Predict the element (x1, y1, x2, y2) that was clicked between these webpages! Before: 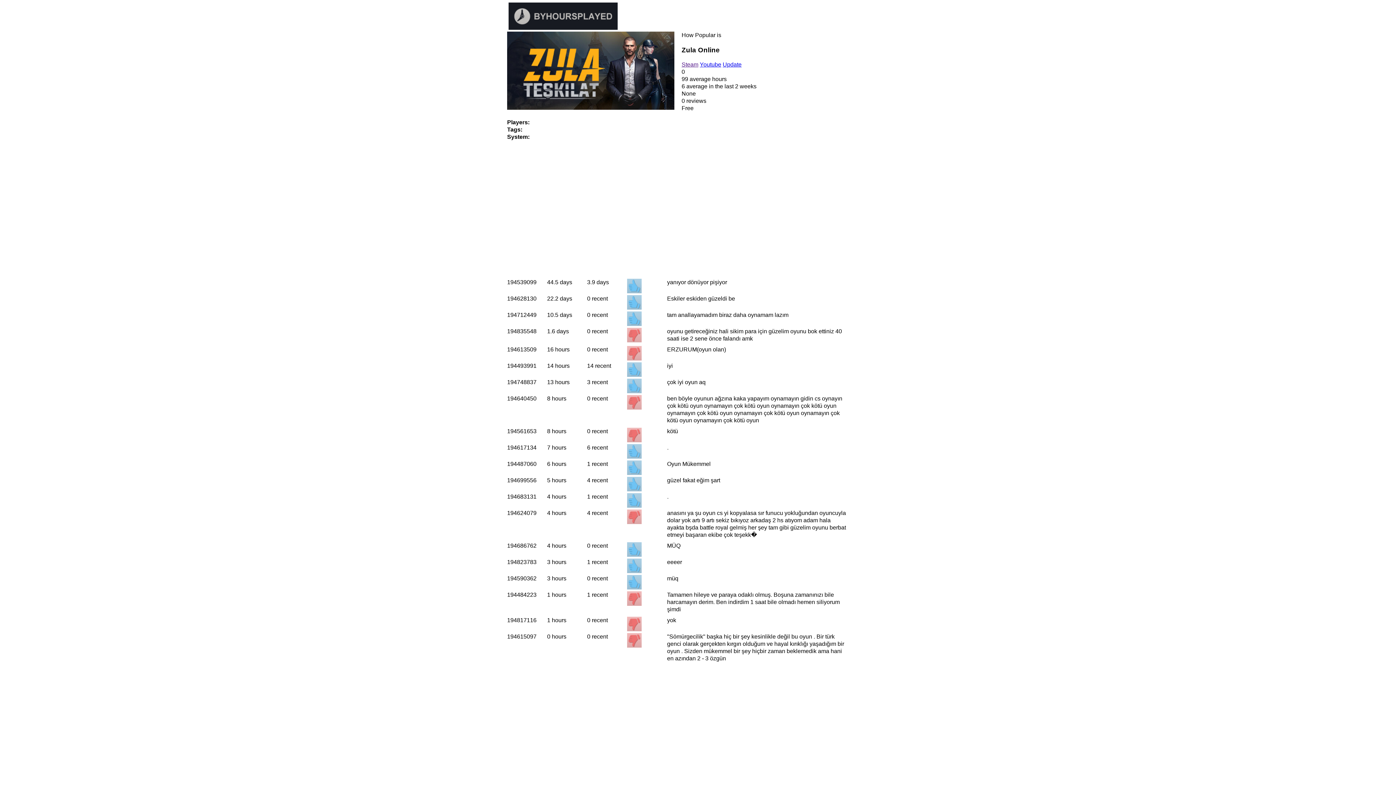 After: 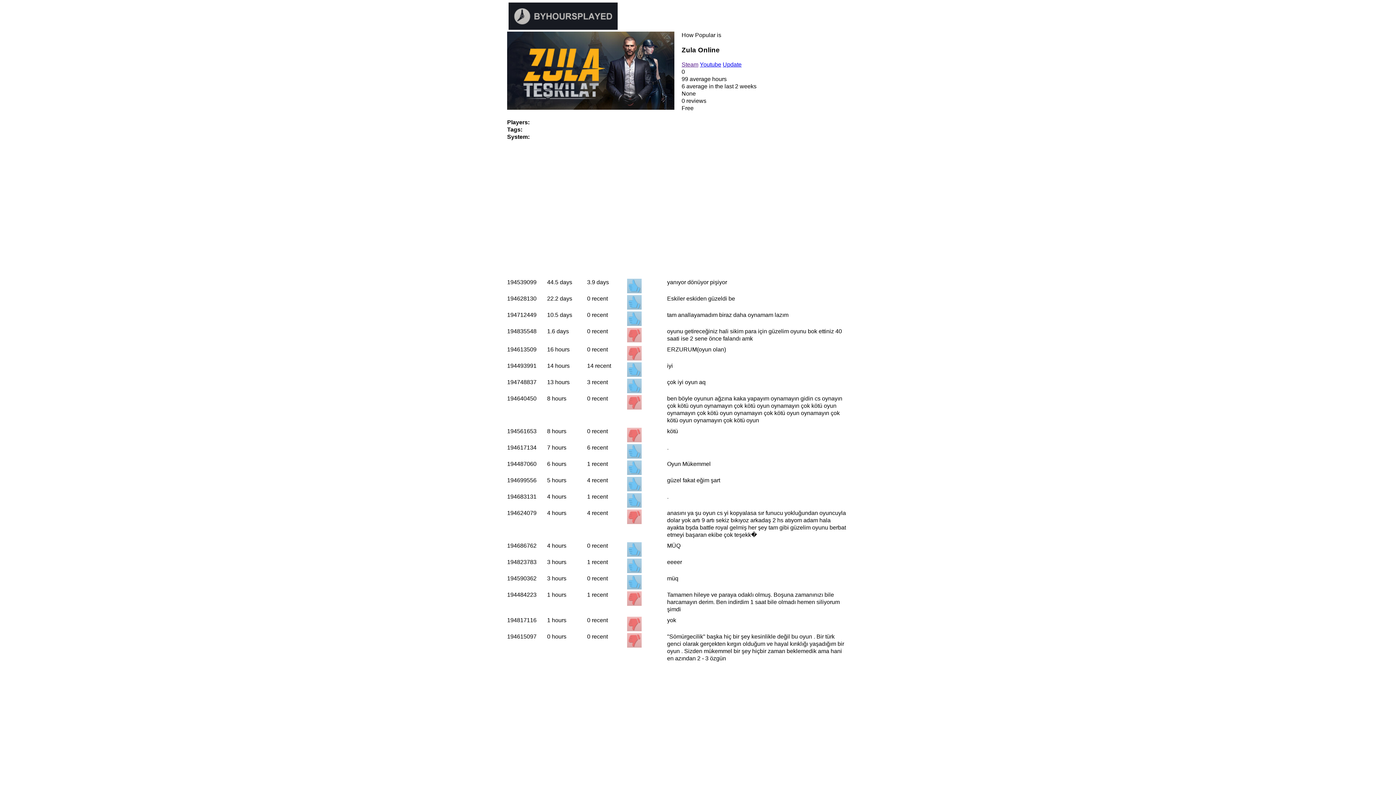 Action: label: Youtube bbox: (700, 61, 721, 67)